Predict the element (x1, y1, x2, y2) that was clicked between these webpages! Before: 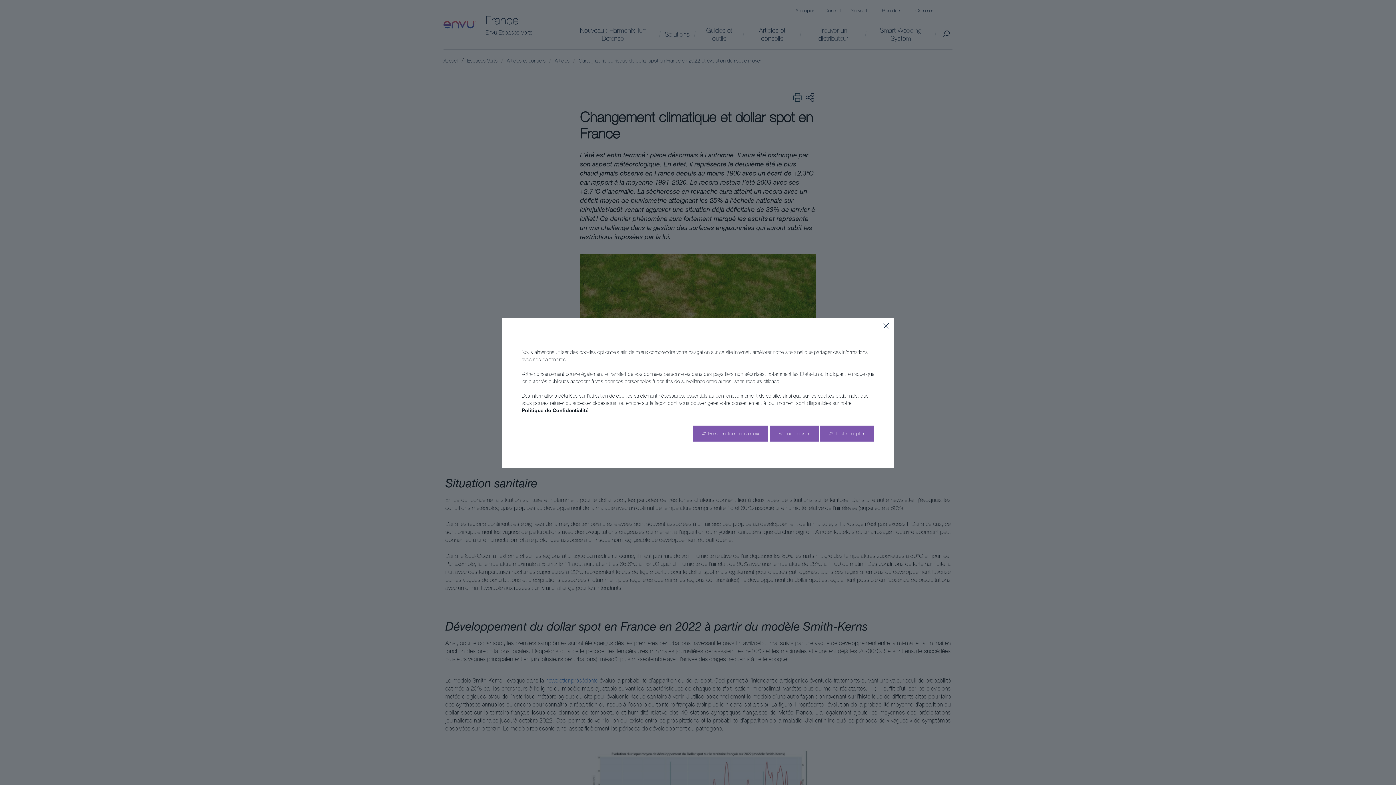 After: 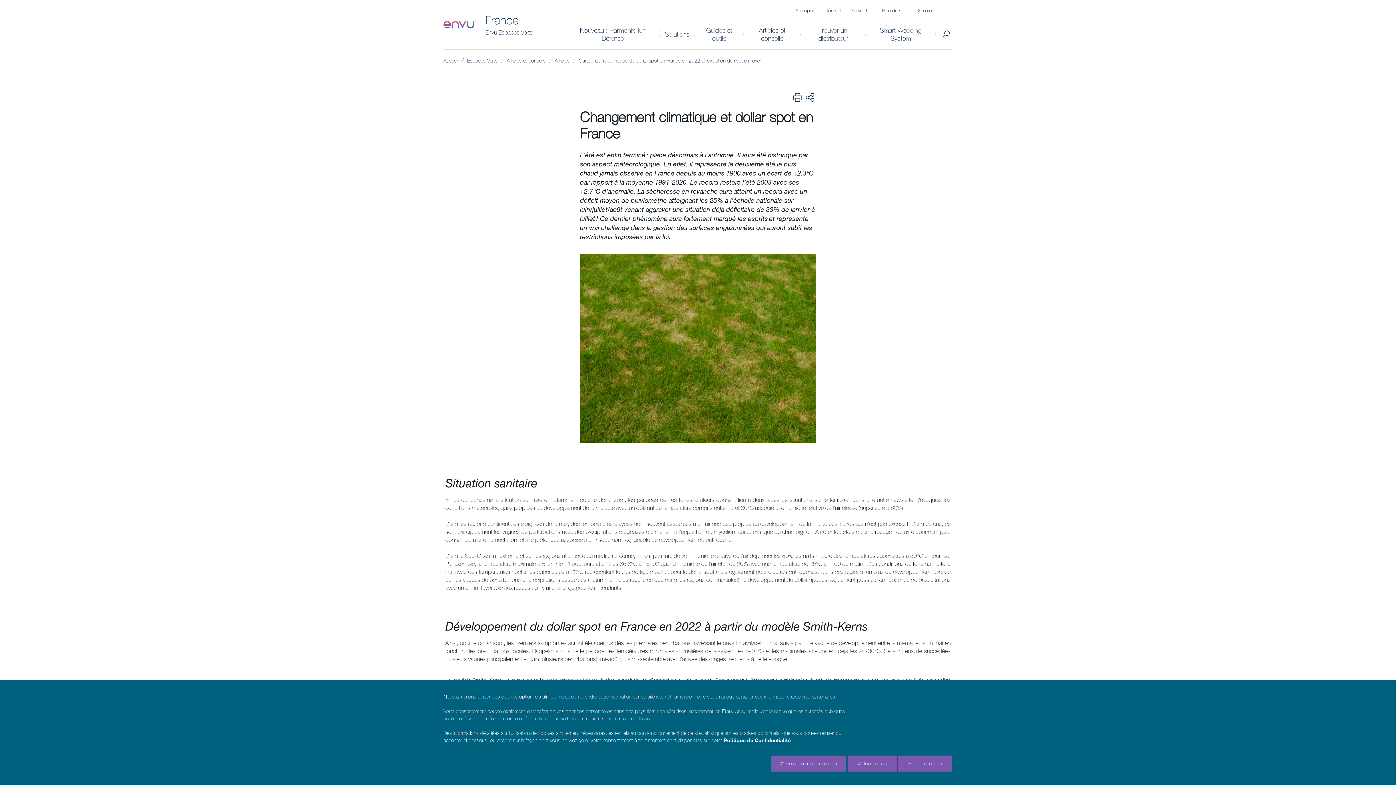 Action: label: Reject all bbox: (769, 425, 818, 441)